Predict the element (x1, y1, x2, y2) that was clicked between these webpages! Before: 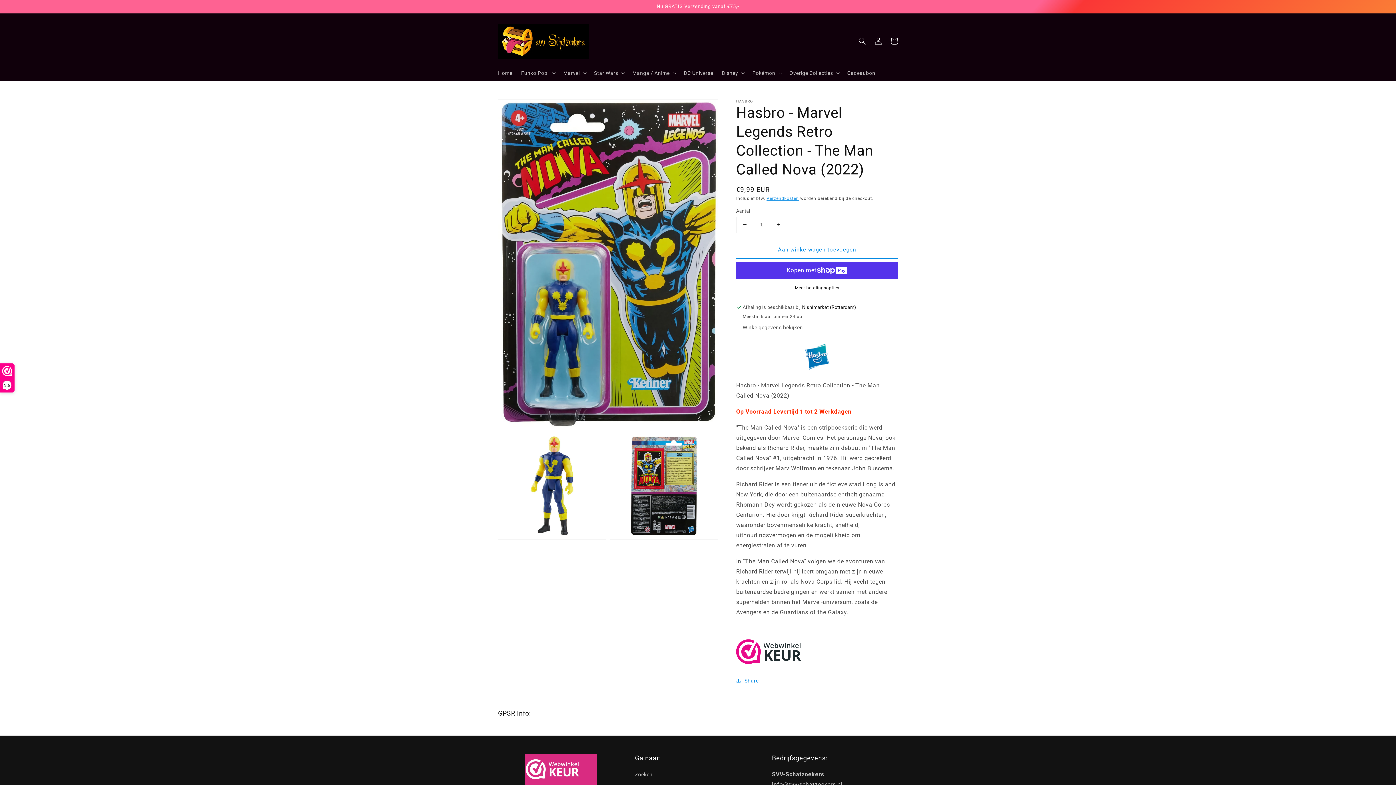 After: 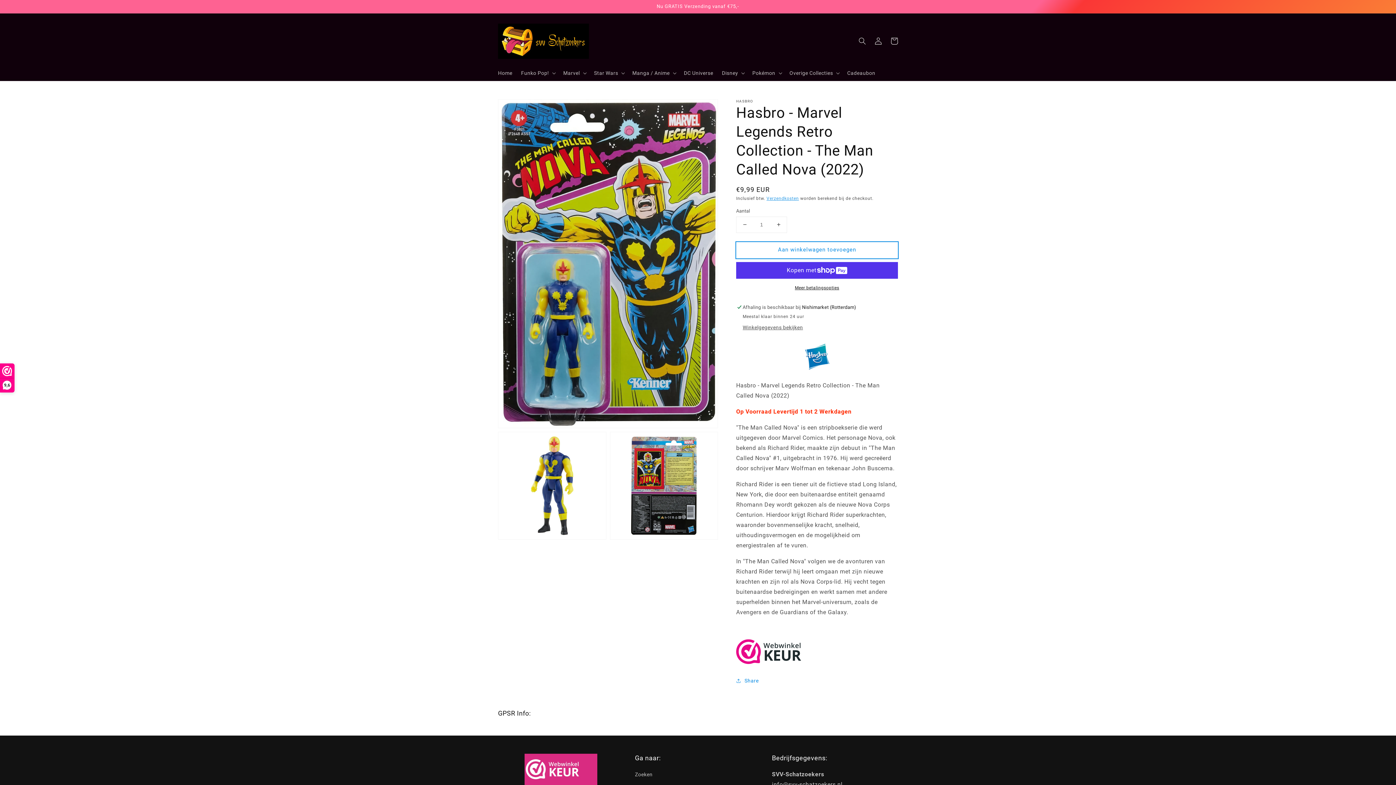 Action: bbox: (736, 242, 898, 258) label: Aan winkelwagen toevoegen